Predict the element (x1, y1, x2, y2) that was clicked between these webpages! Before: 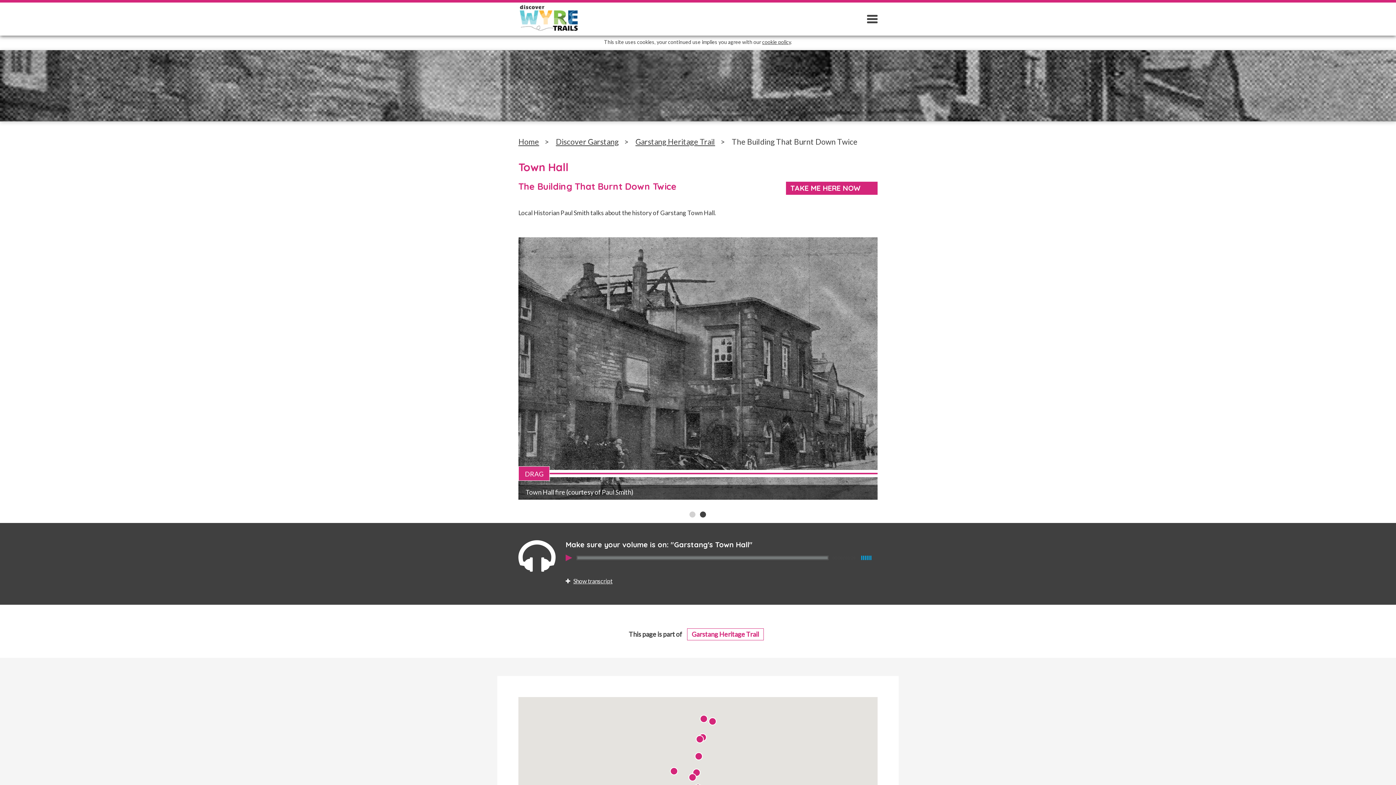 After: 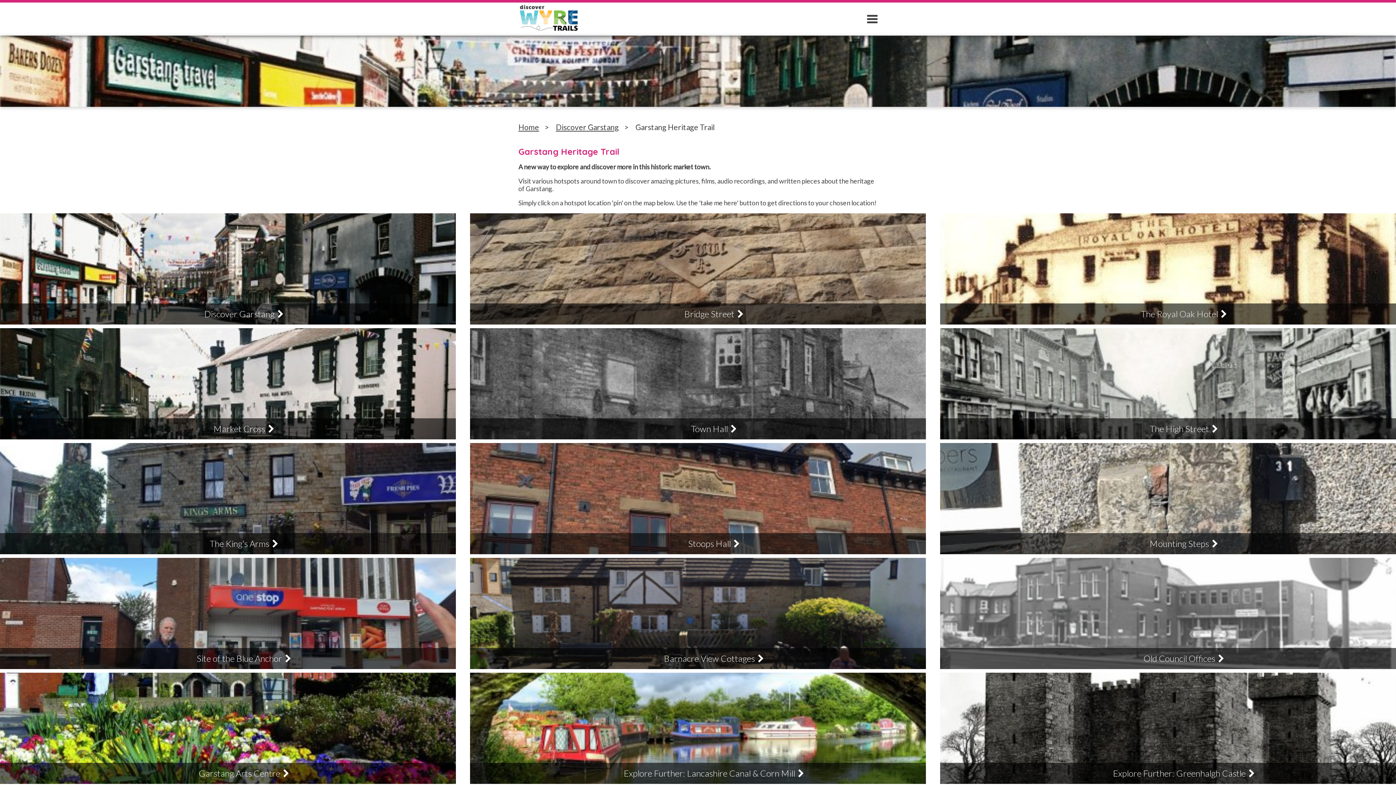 Action: label: Garstang Heritage Trail bbox: (635, 137, 715, 146)